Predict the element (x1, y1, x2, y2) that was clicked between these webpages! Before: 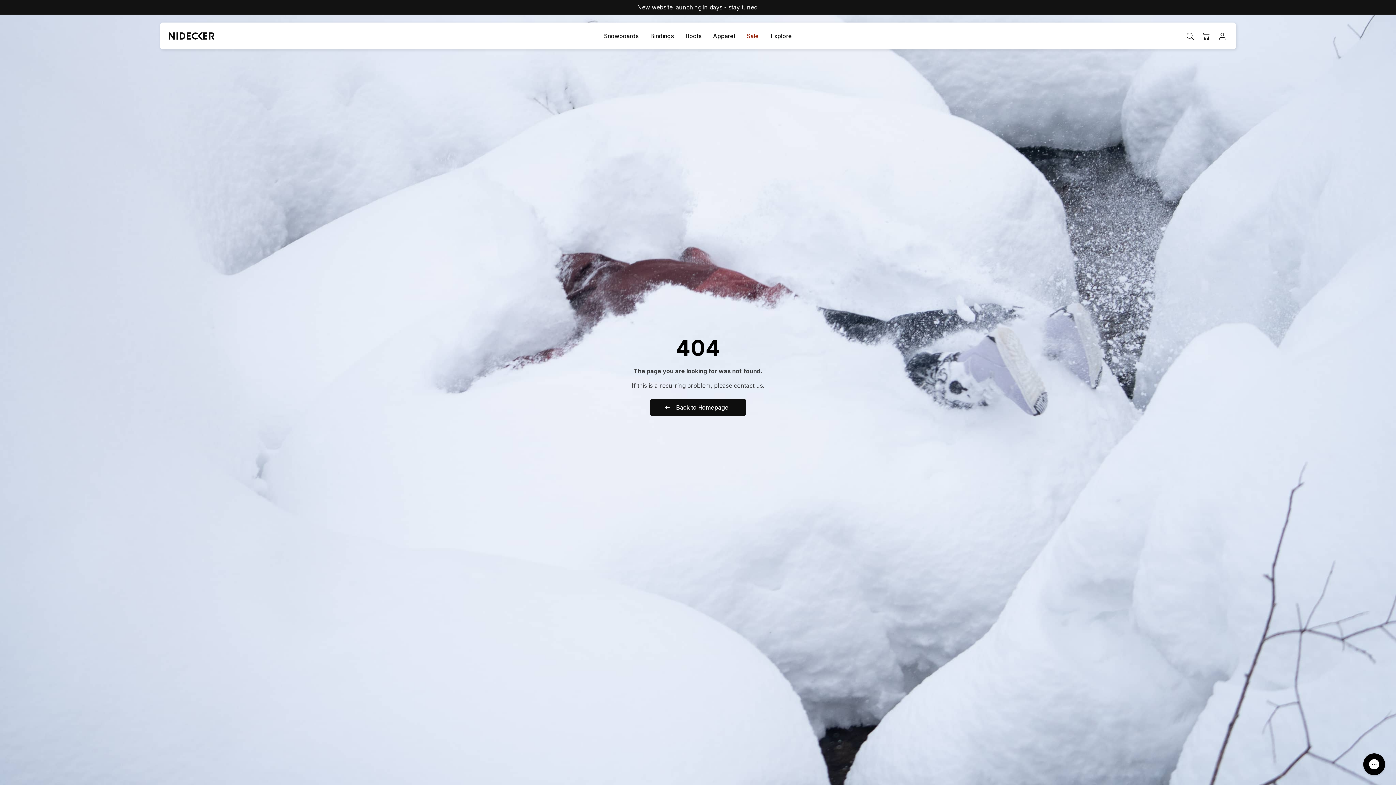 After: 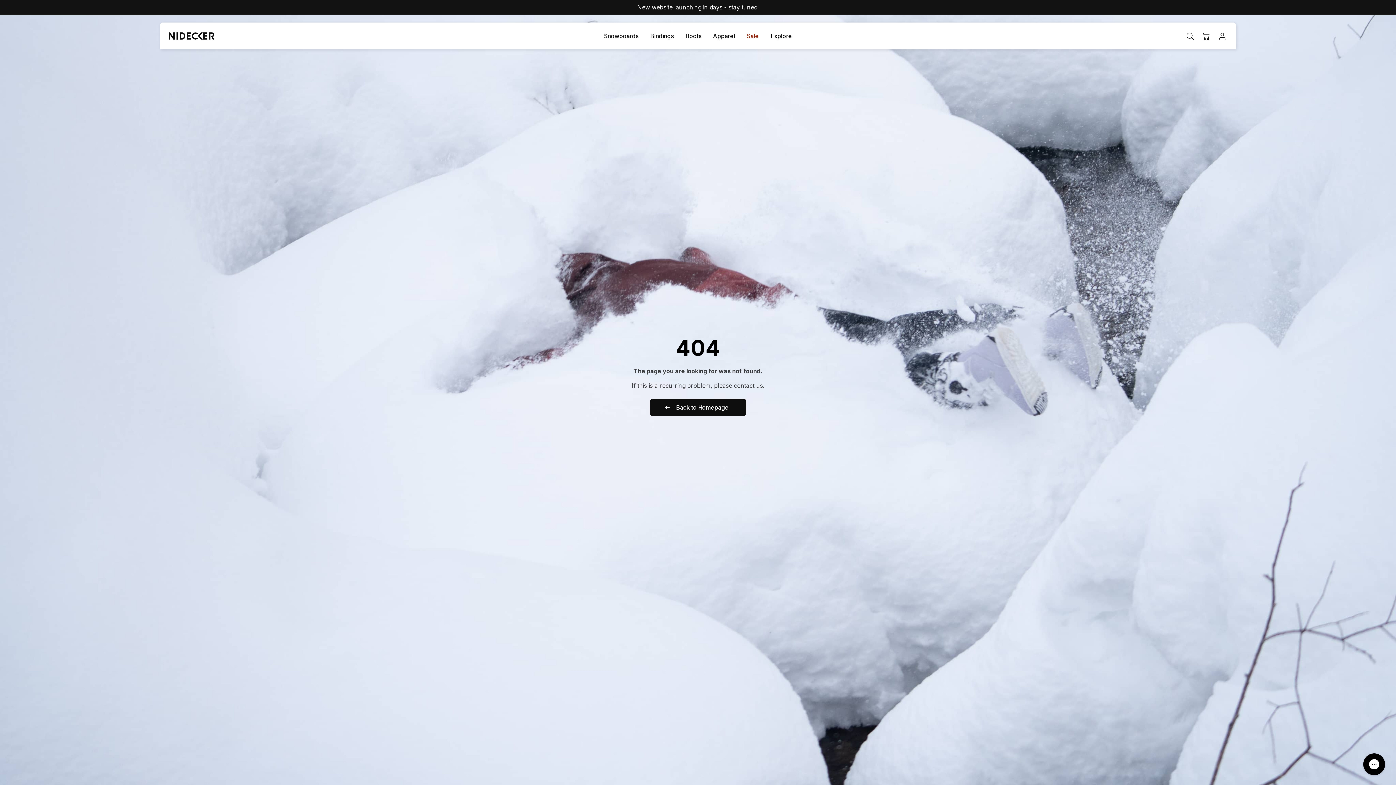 Action: label: Explore bbox: (764, 32, 798, 39)